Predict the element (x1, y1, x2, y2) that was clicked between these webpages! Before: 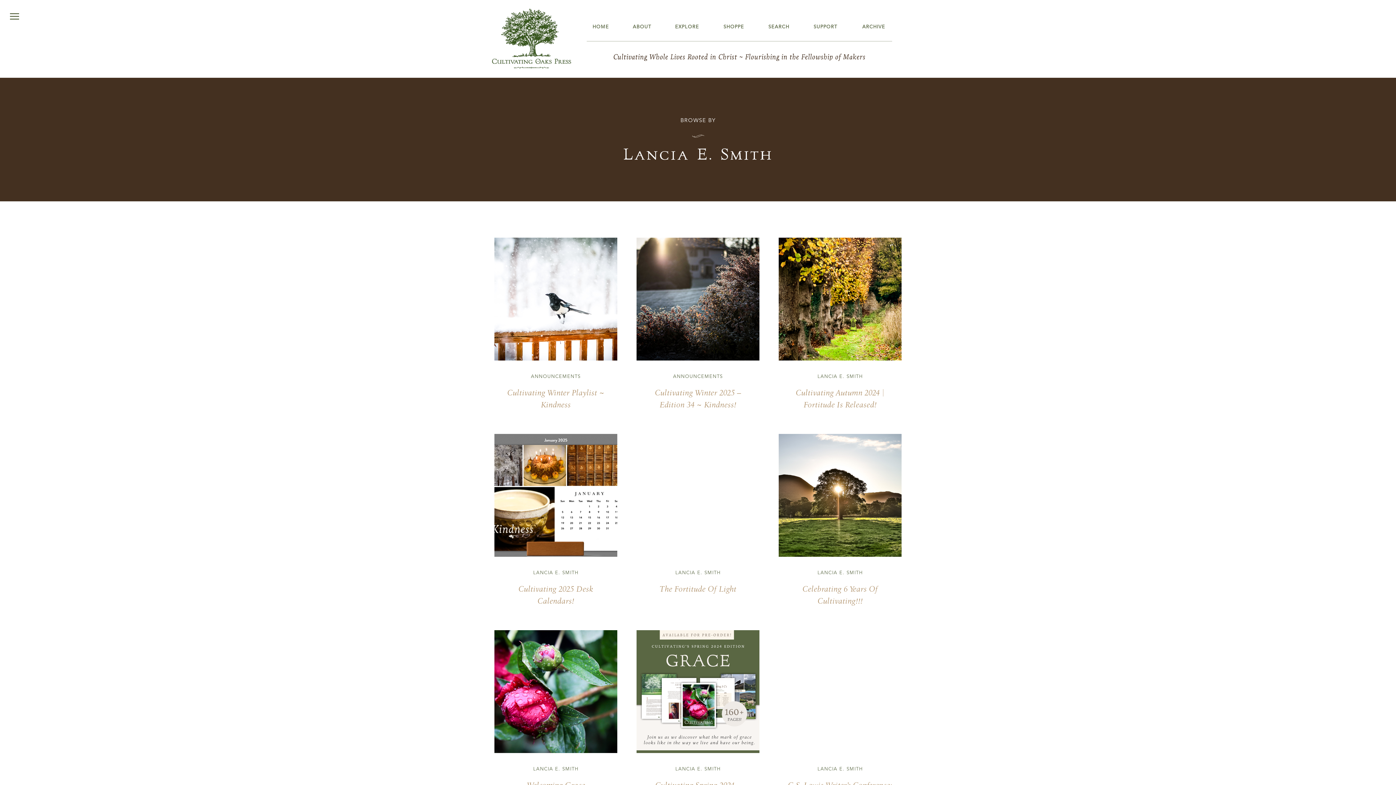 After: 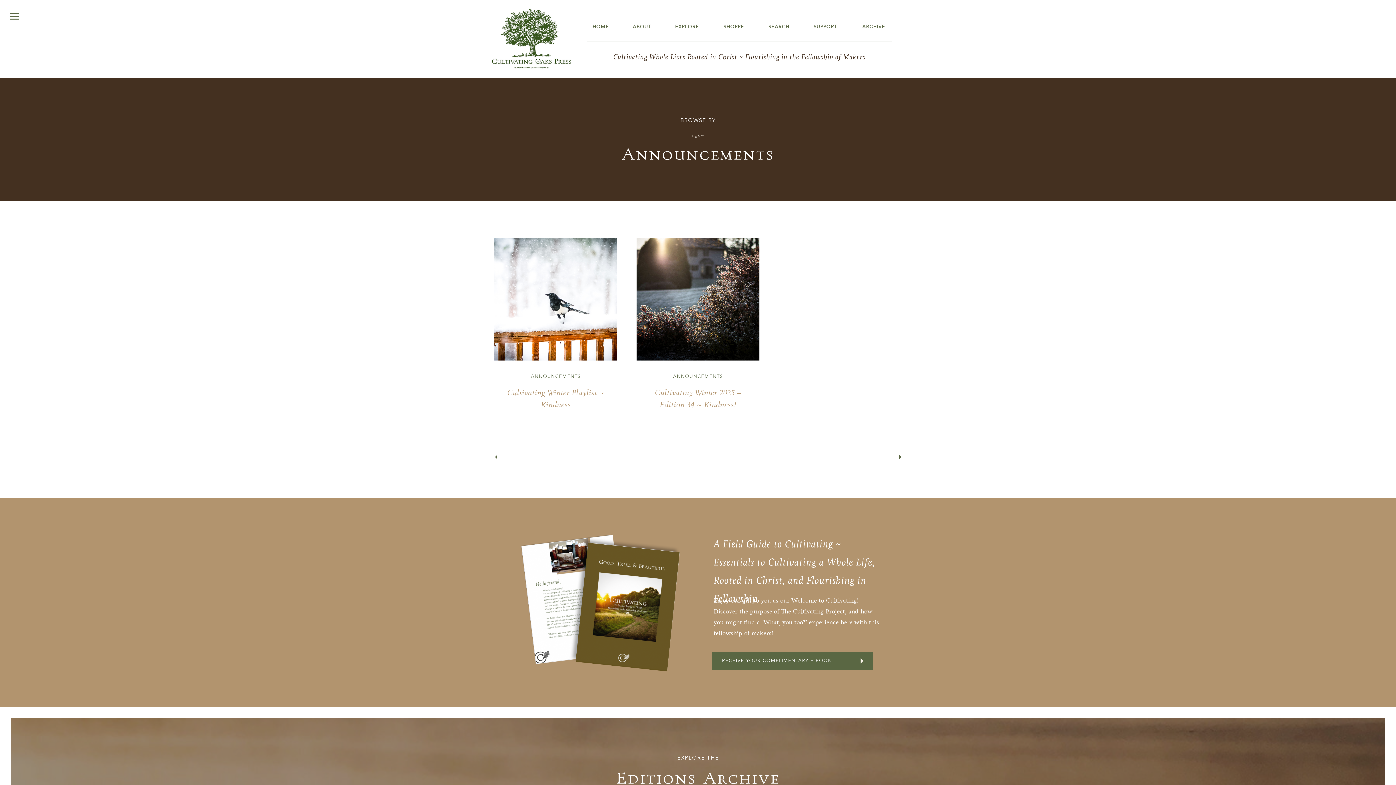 Action: bbox: (673, 374, 723, 379) label: ANNOUNCEMENTS